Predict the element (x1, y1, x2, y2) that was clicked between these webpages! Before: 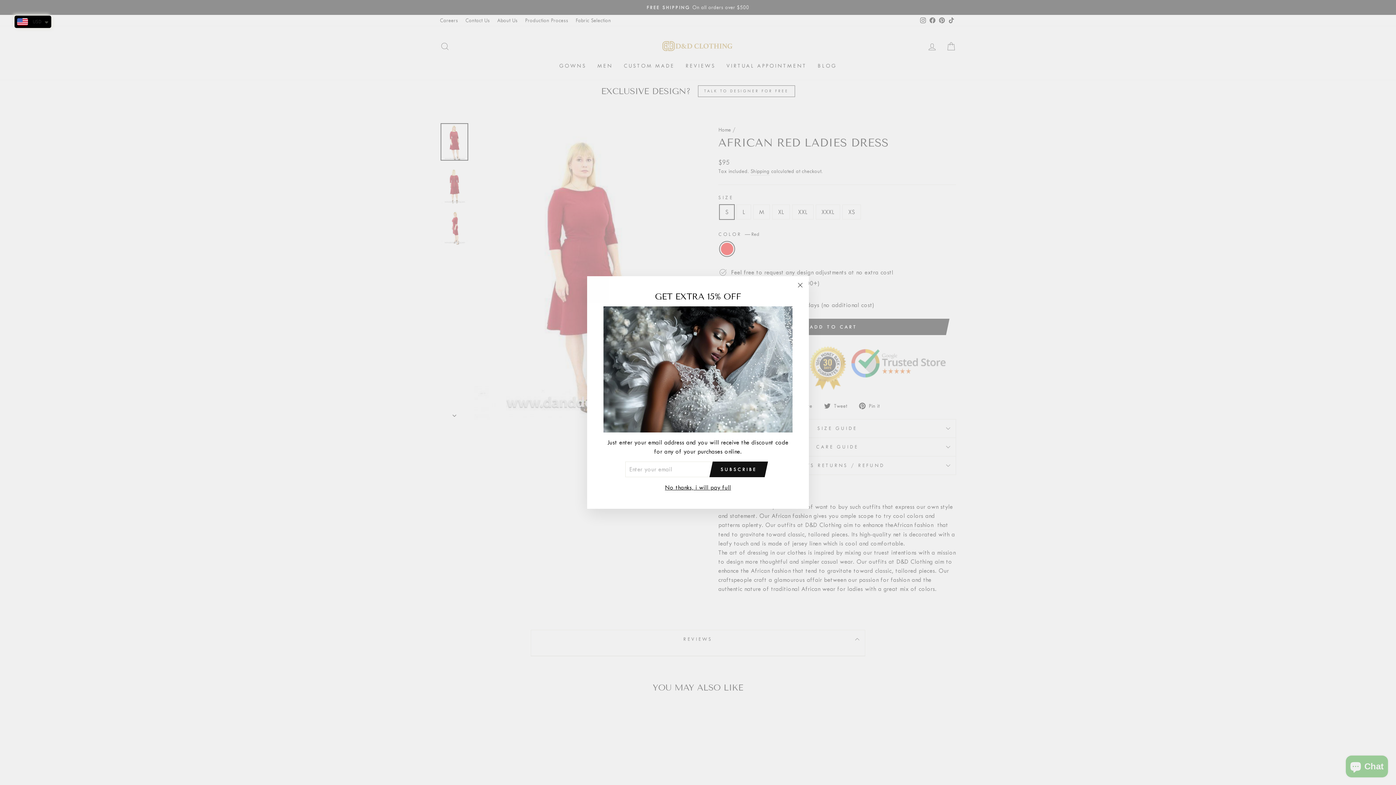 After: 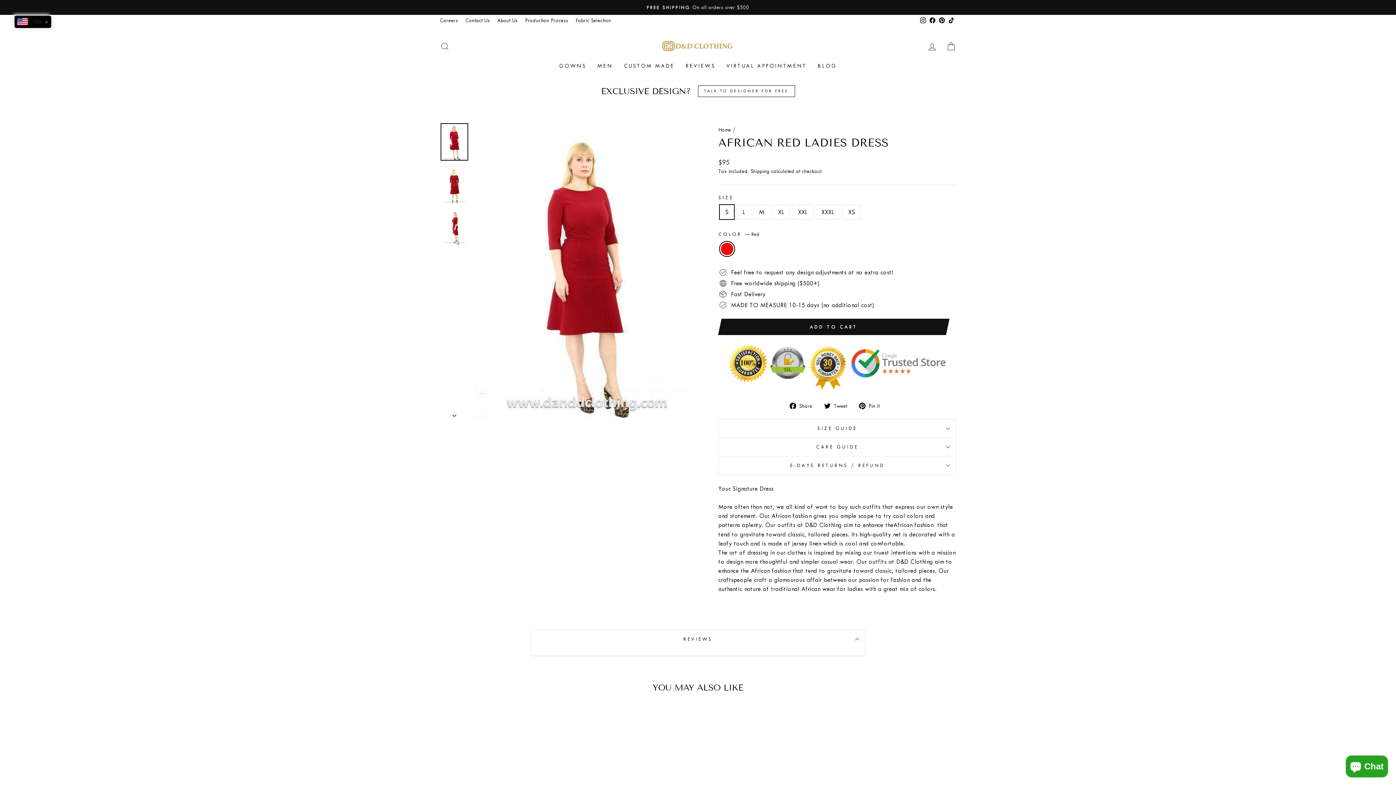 Action: label: "Close (esc)" bbox: (791, 287, 809, 304)